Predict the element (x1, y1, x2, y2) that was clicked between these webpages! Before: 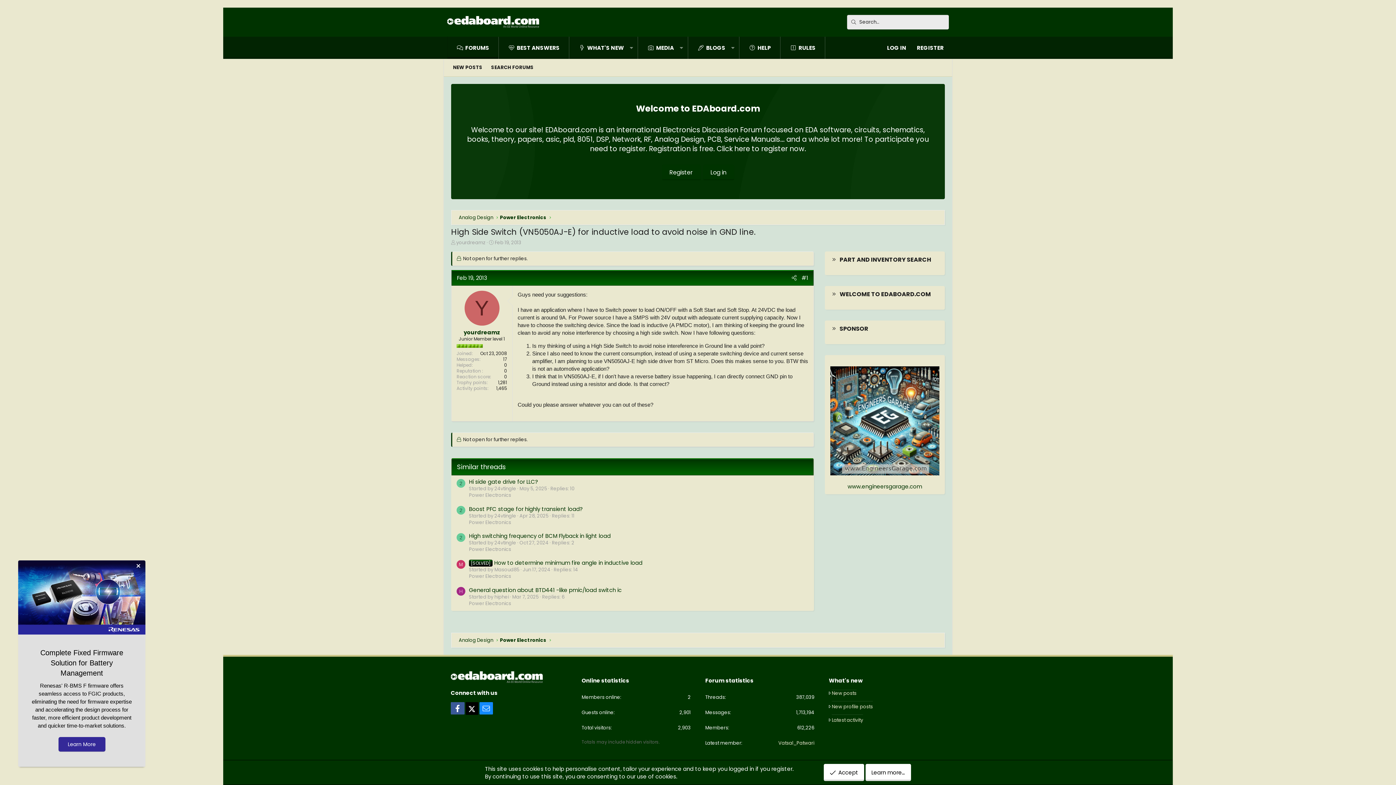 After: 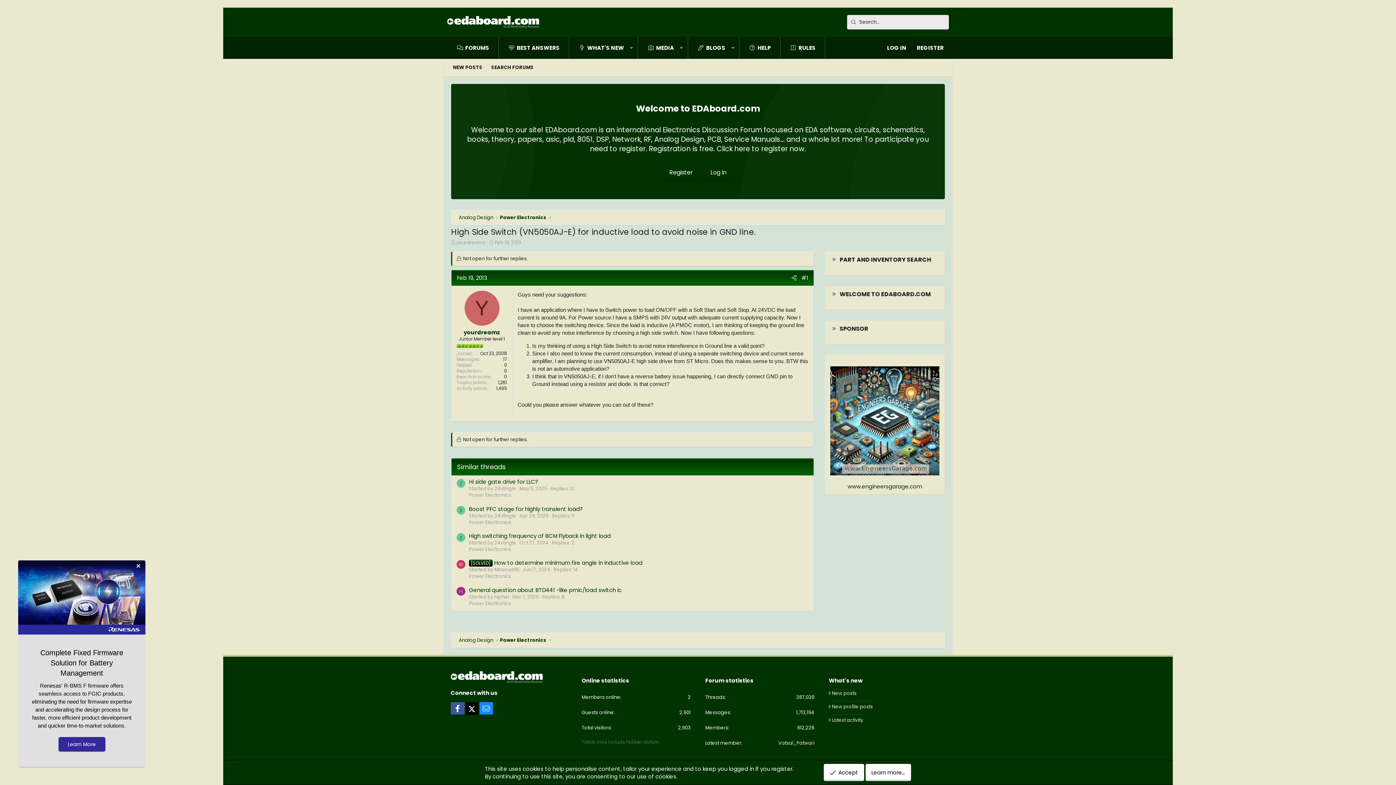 Action: label: LOG IN bbox: (882, 36, 911, 58)